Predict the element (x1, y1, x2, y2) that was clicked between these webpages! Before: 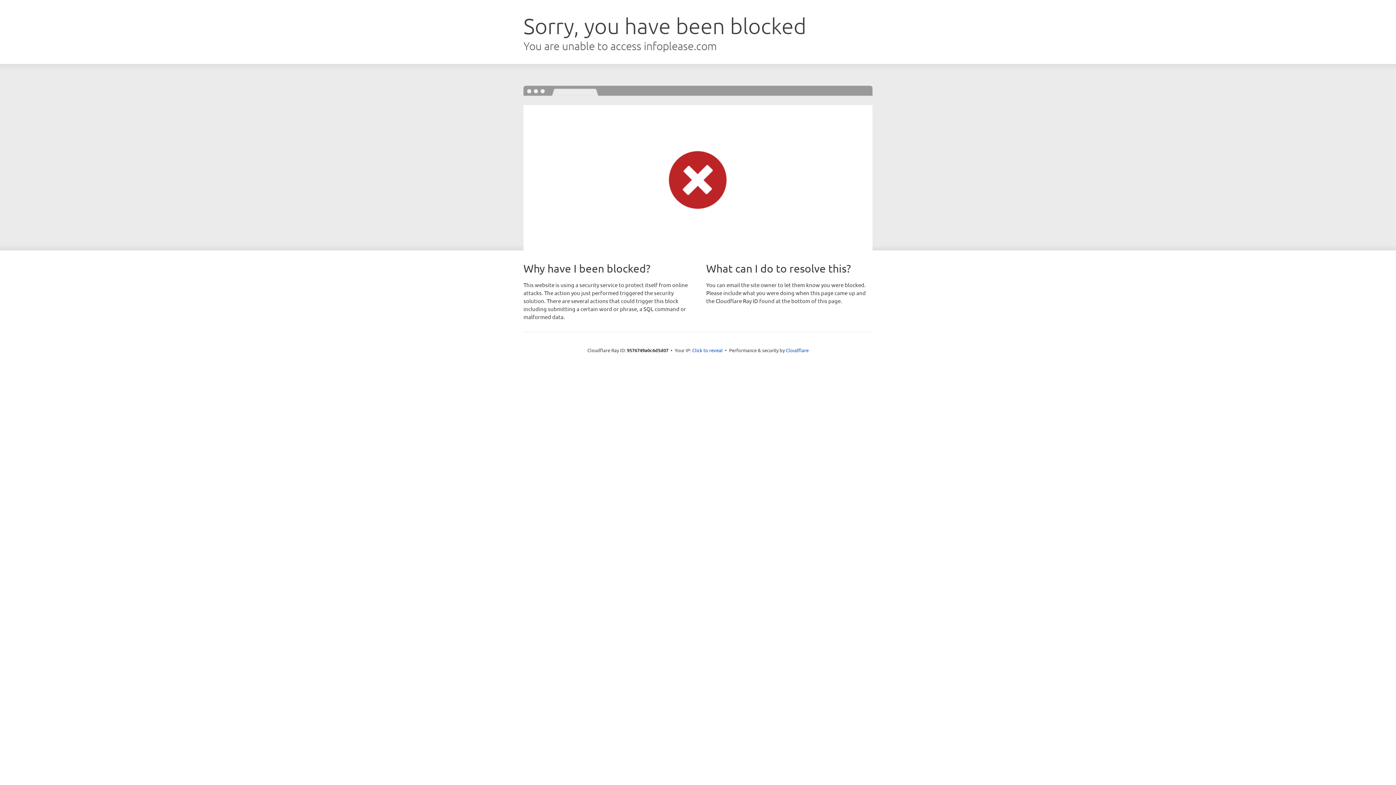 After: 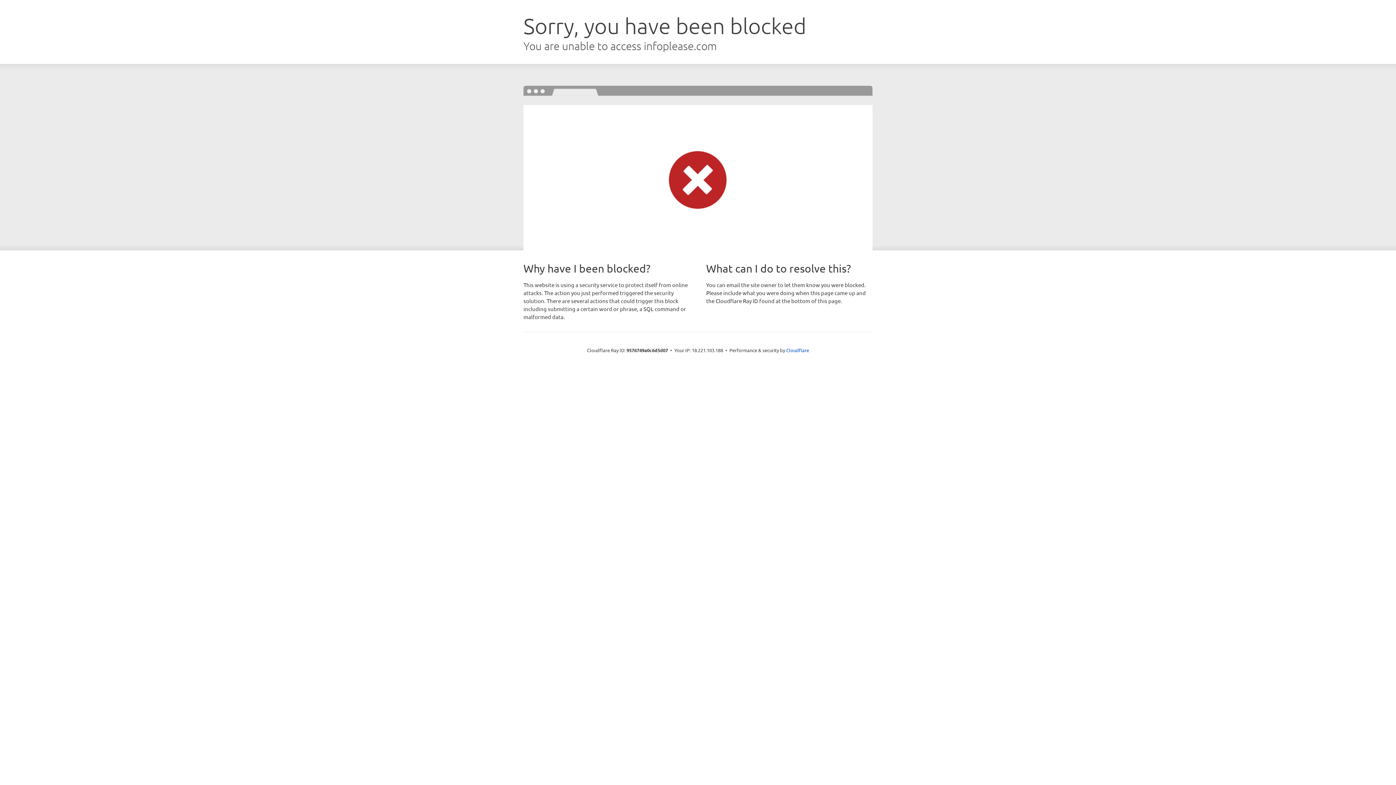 Action: label: Click to reveal bbox: (692, 346, 722, 353)